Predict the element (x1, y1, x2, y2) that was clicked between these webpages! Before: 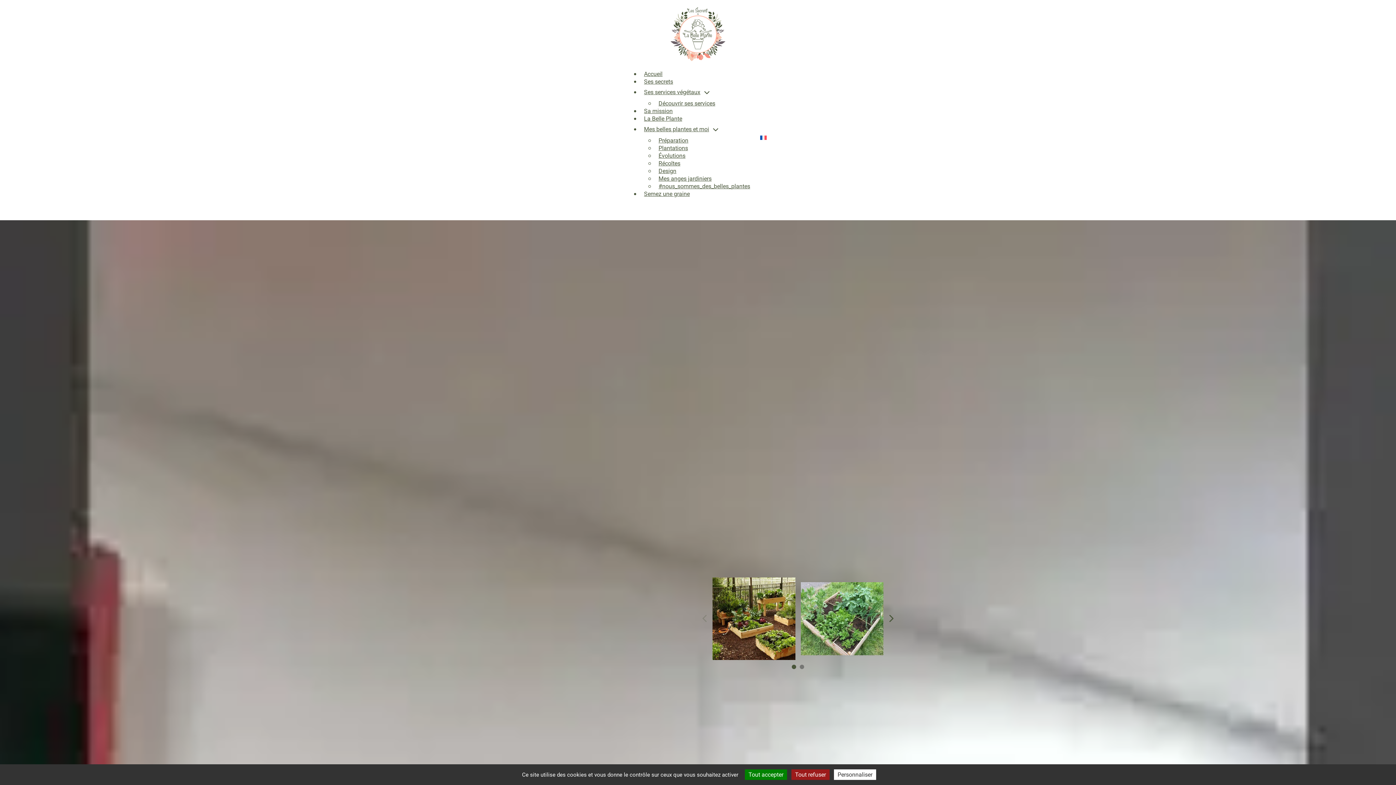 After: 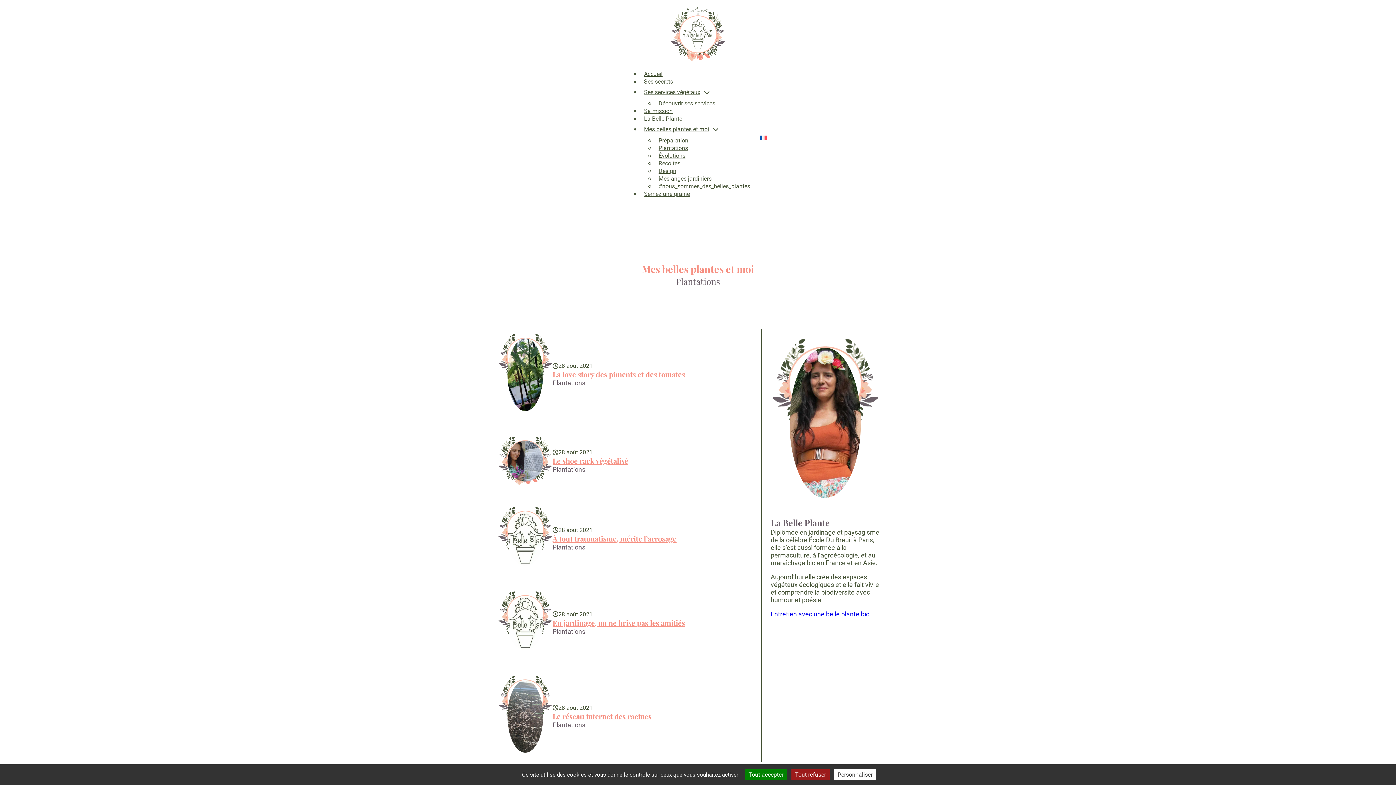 Action: label: Plantations bbox: (655, 141, 691, 155)